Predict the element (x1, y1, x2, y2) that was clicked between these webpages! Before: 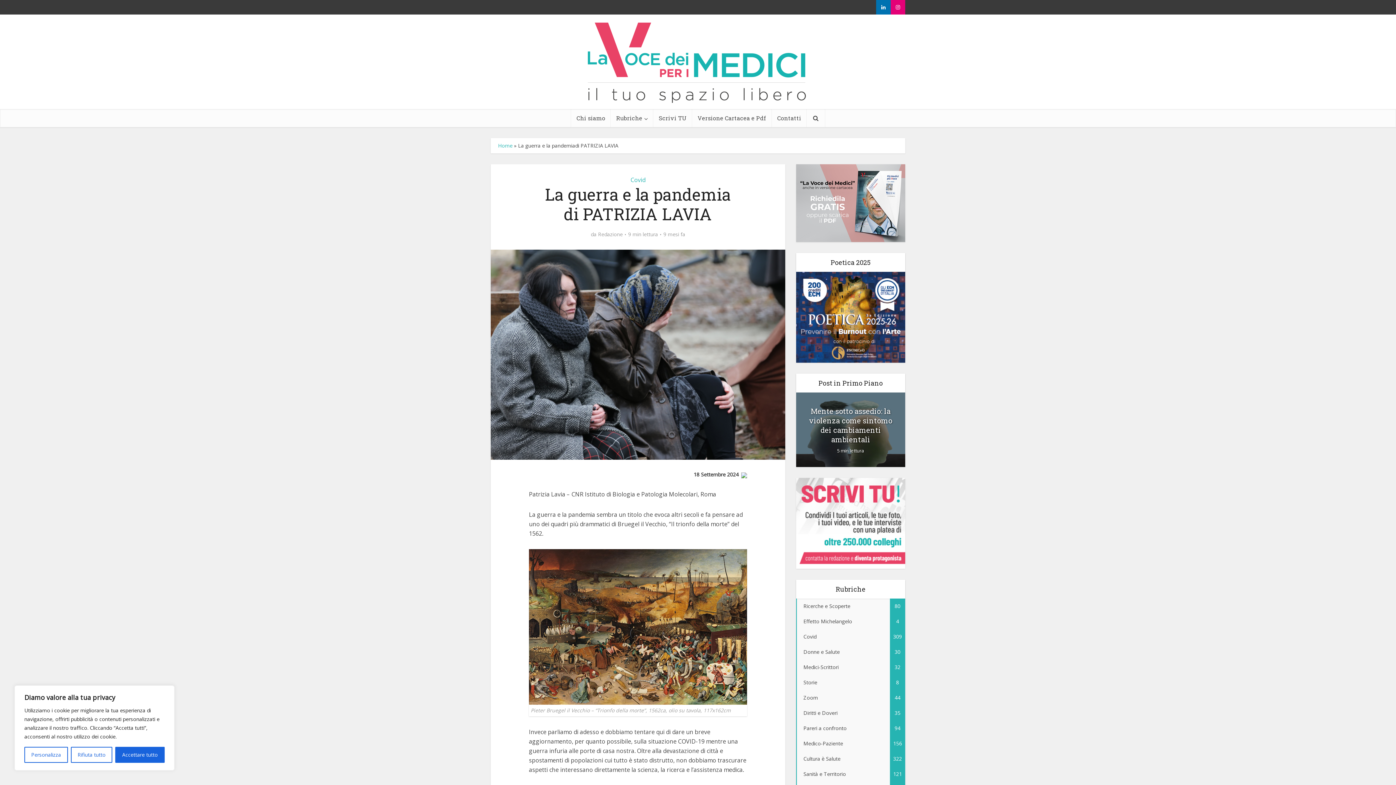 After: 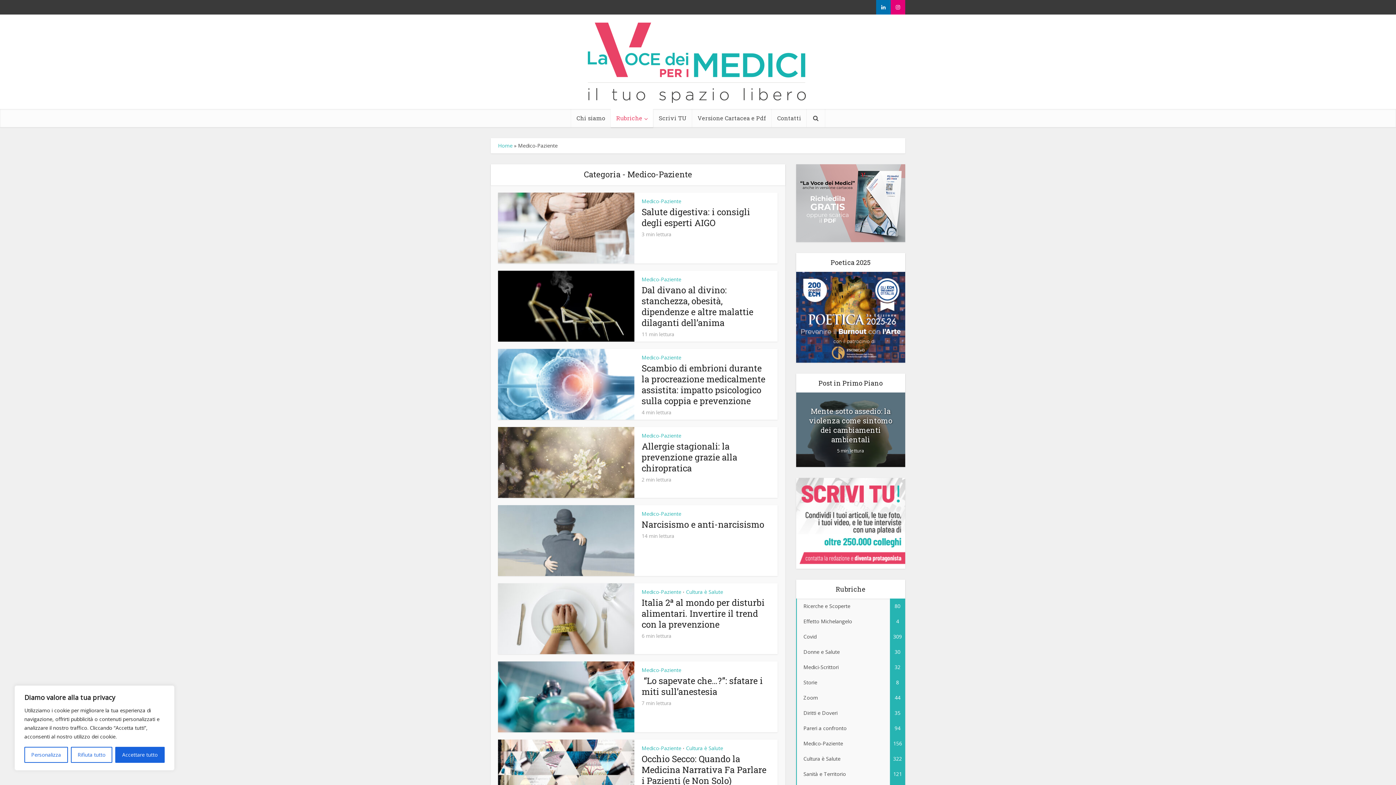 Action: label: Medico-Paziente
156 bbox: (796, 736, 905, 751)